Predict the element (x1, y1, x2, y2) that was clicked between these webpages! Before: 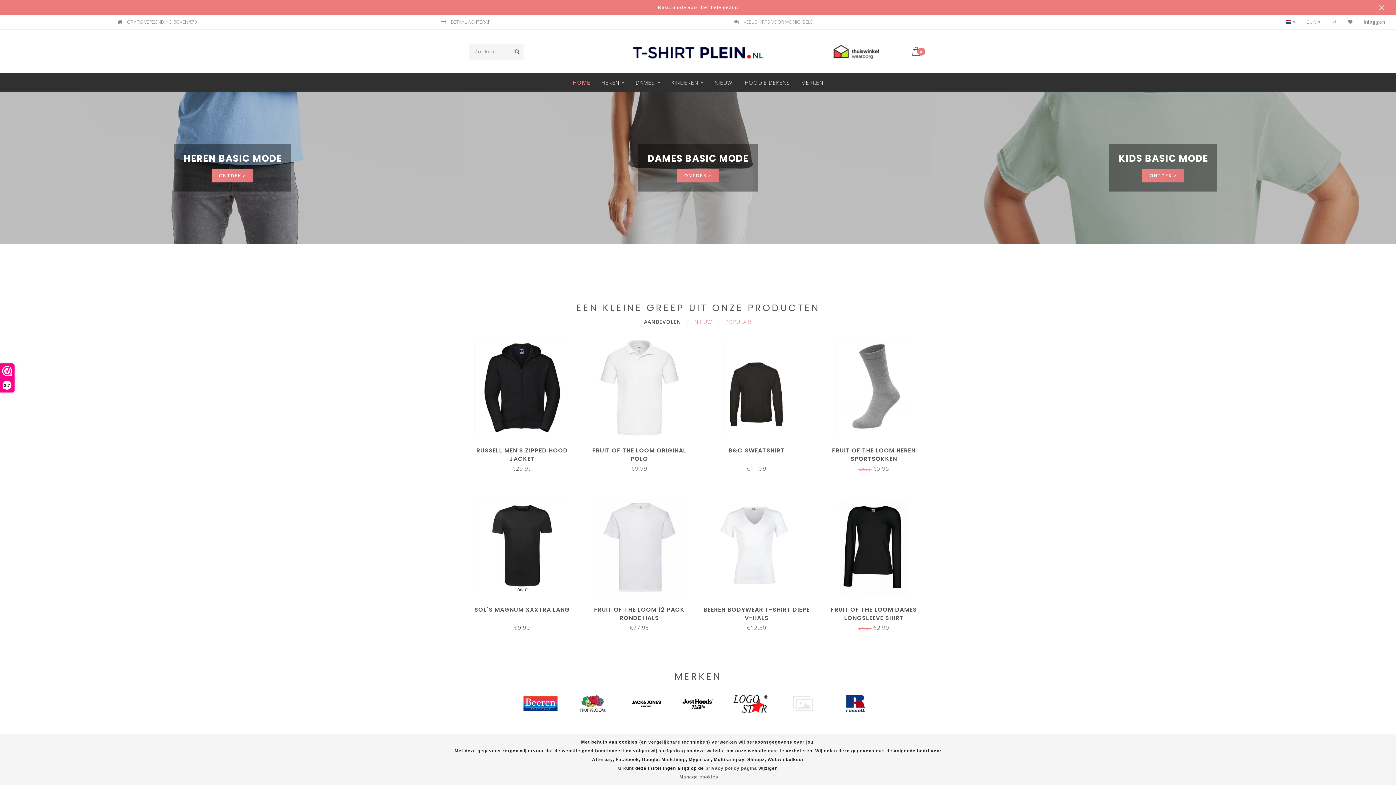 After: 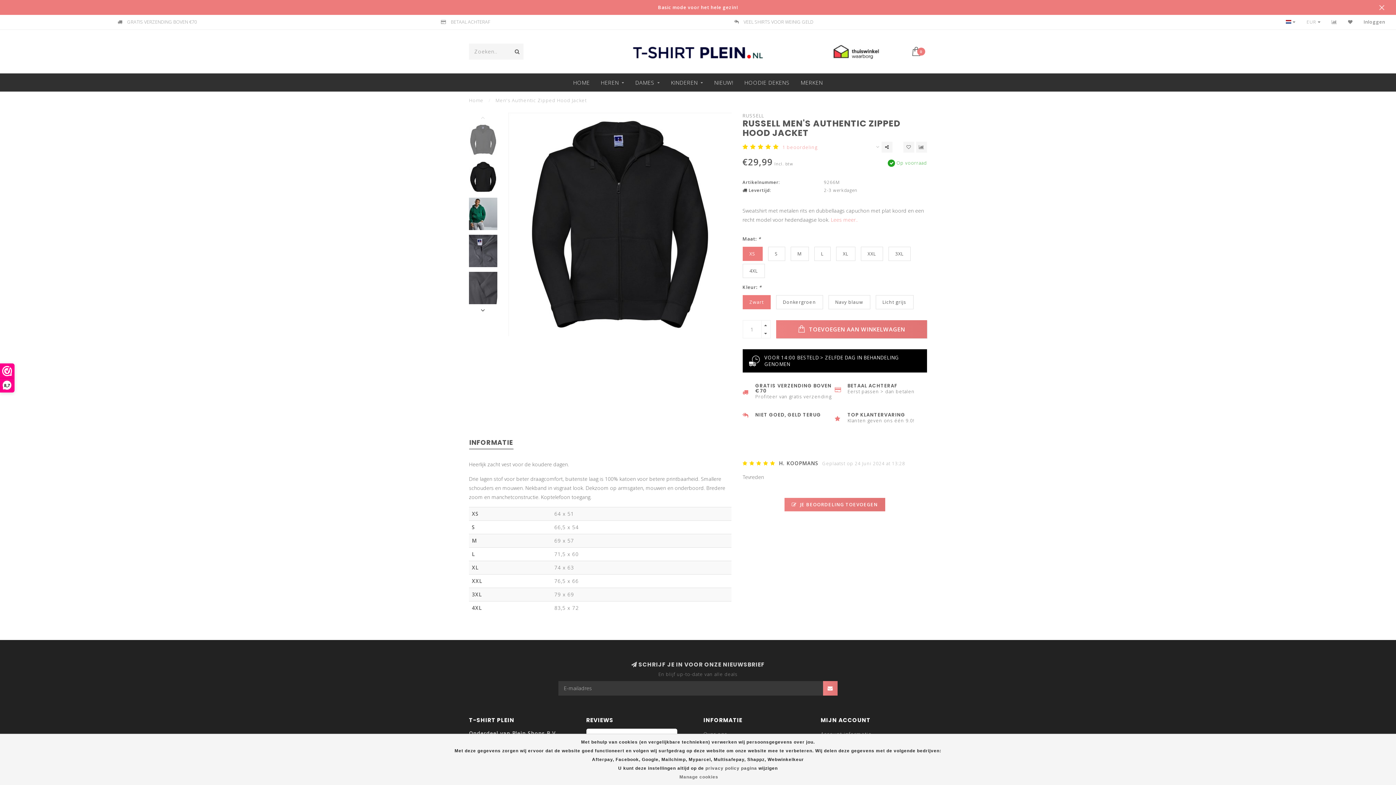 Action: bbox: (469, 334, 575, 440)